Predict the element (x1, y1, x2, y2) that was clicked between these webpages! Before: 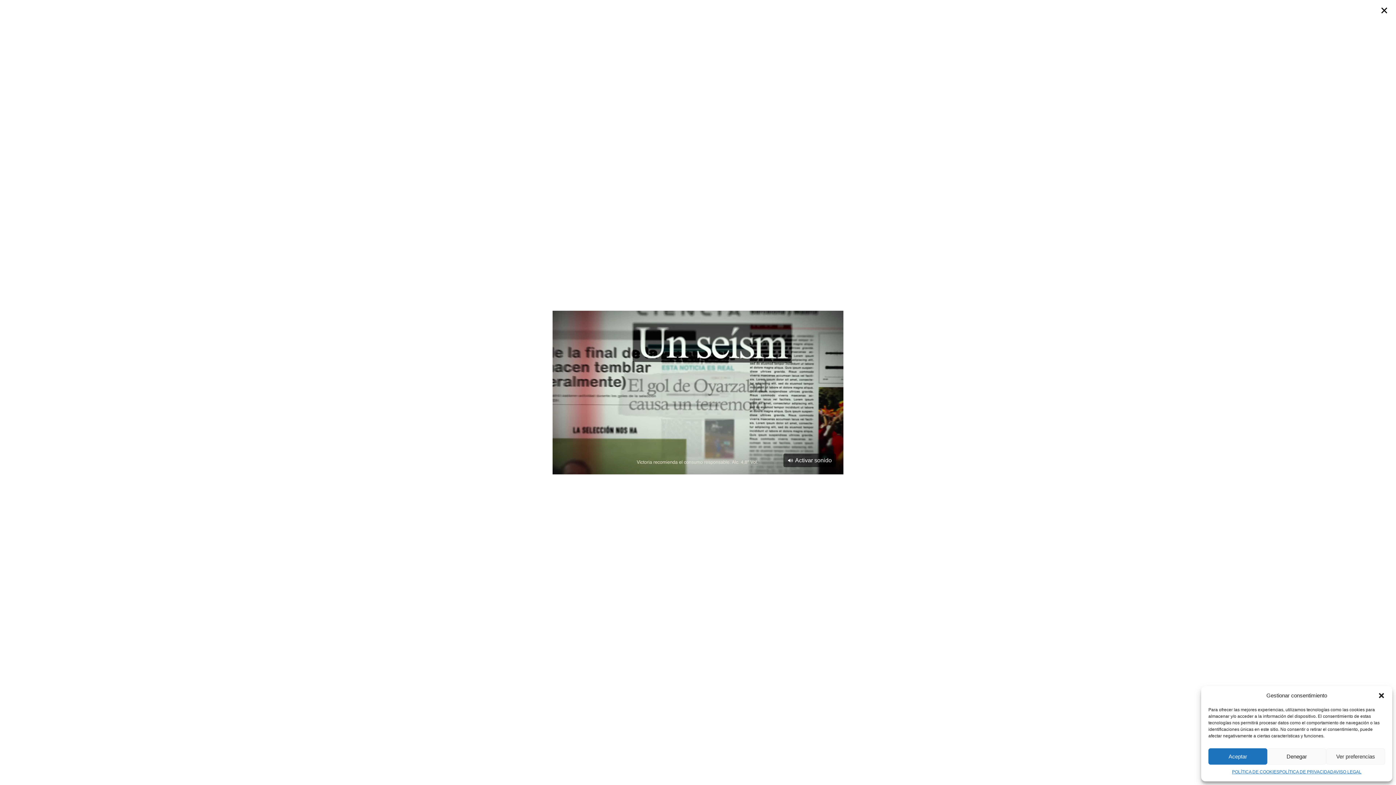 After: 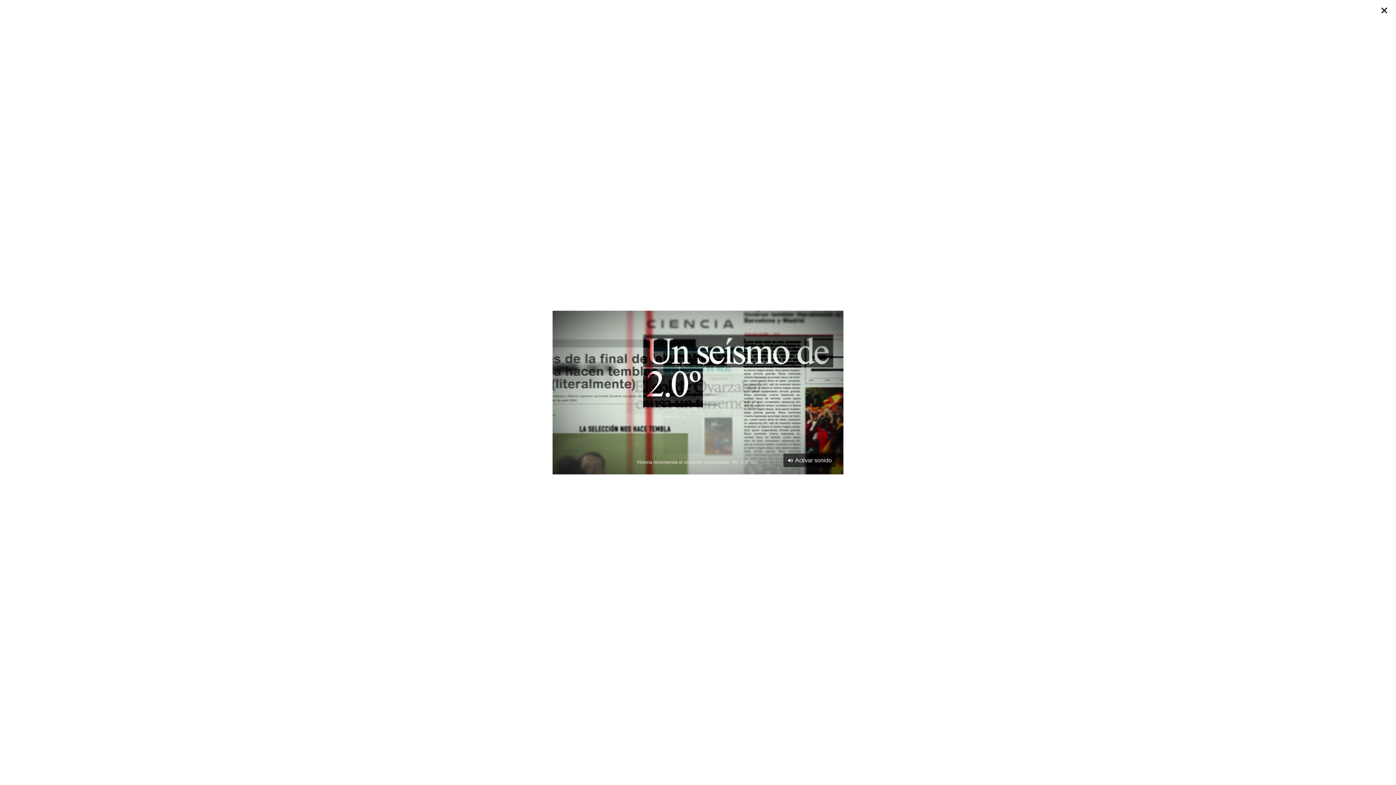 Action: bbox: (1378, 692, 1385, 699) label: Cerrar ventana